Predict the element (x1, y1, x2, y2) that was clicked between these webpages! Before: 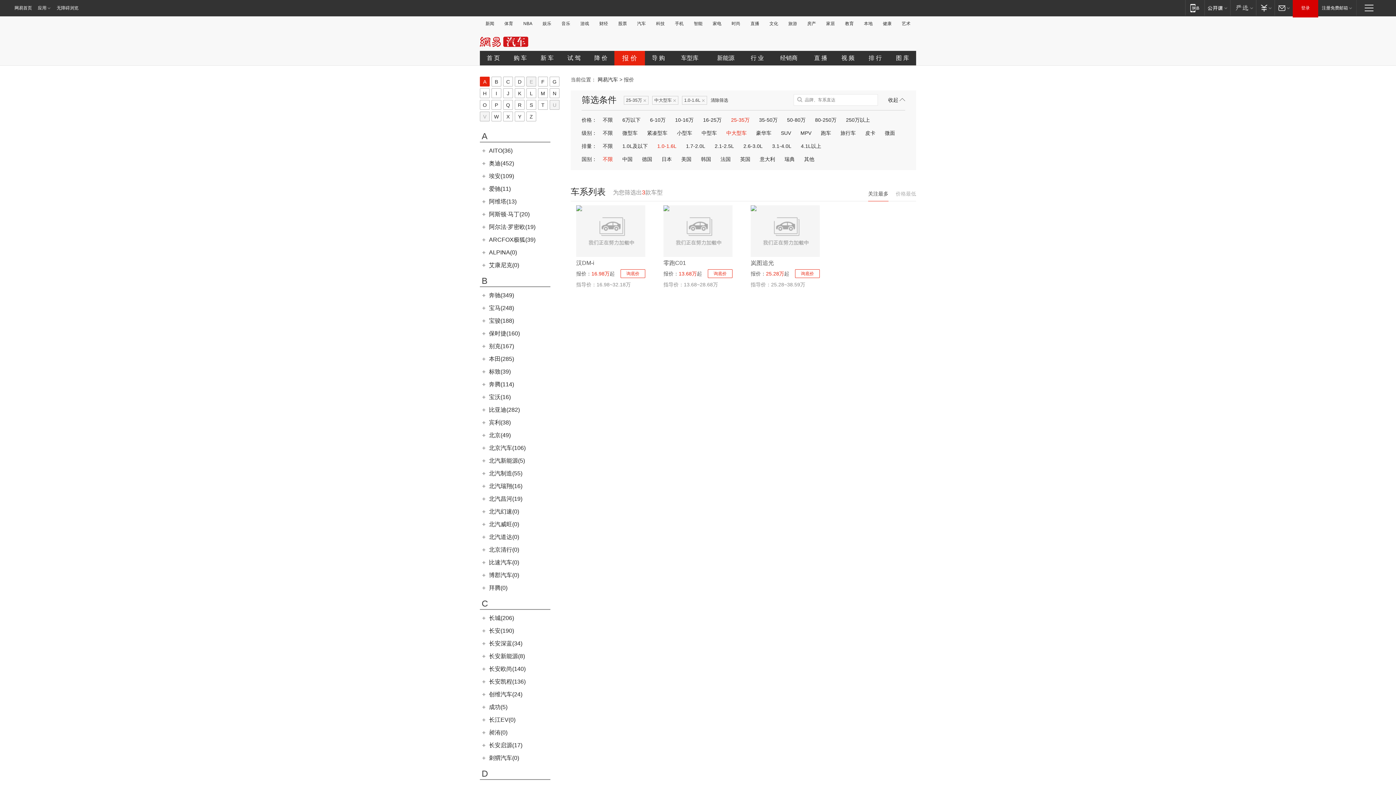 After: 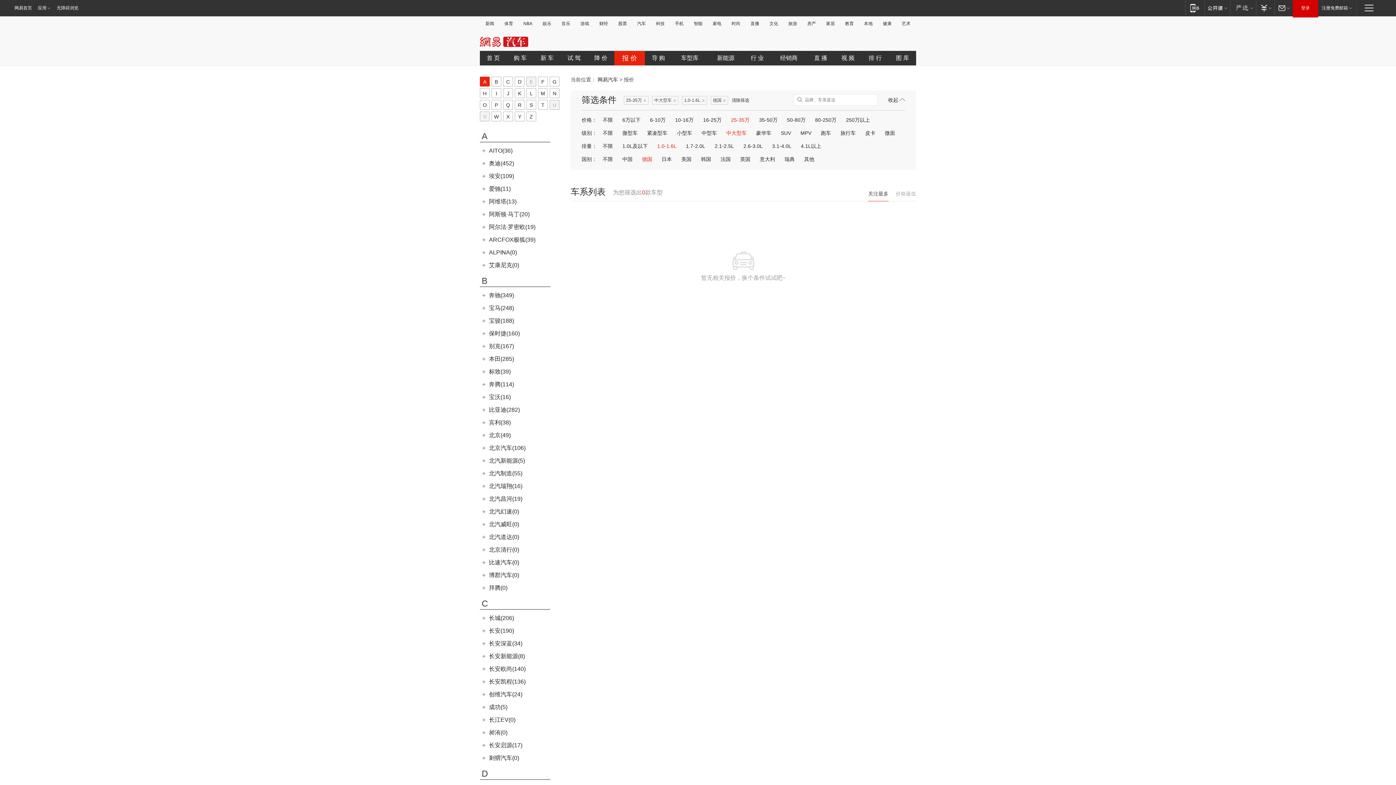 Action: bbox: (641, 156, 653, 162) label: 德国